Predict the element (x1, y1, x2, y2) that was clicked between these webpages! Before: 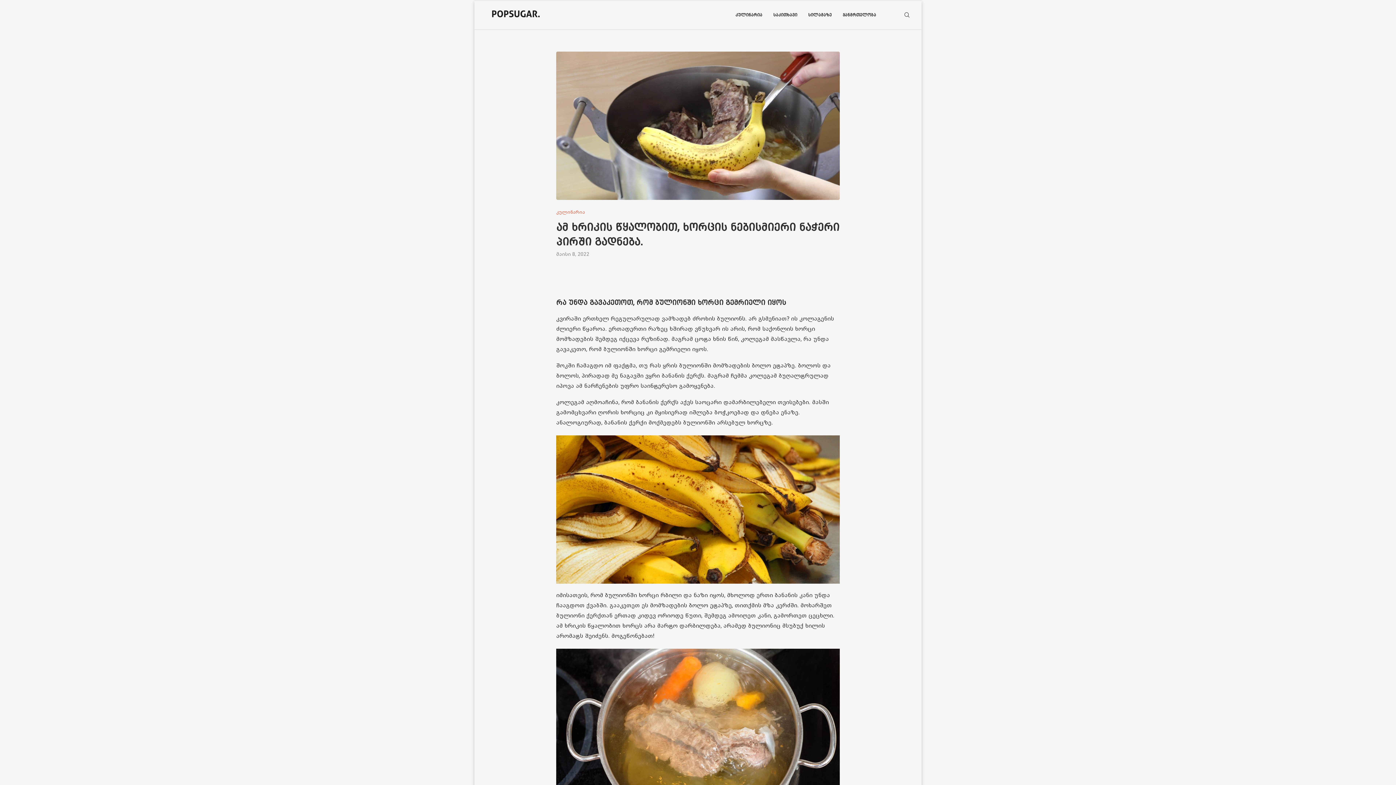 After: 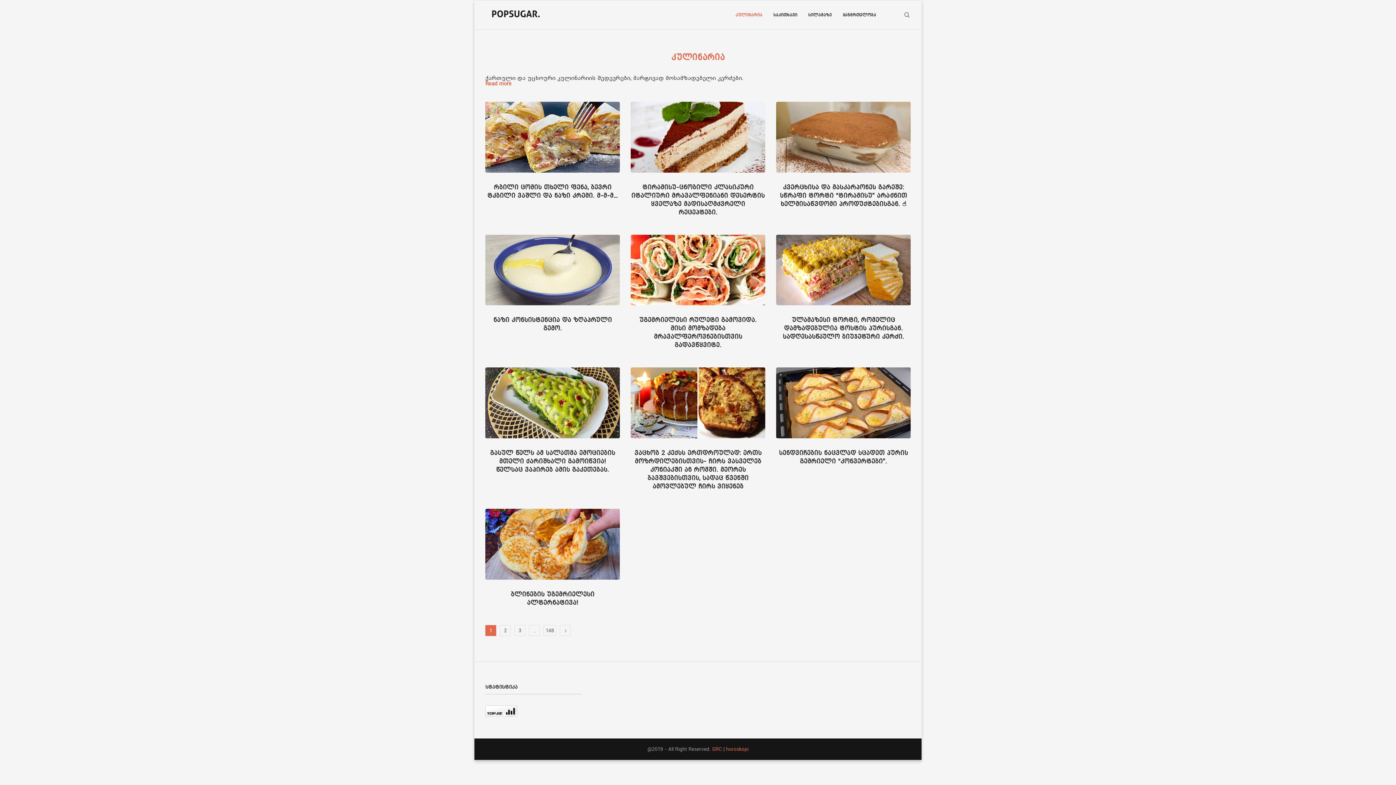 Action: label: კულინარია bbox: (556, 209, 585, 214)